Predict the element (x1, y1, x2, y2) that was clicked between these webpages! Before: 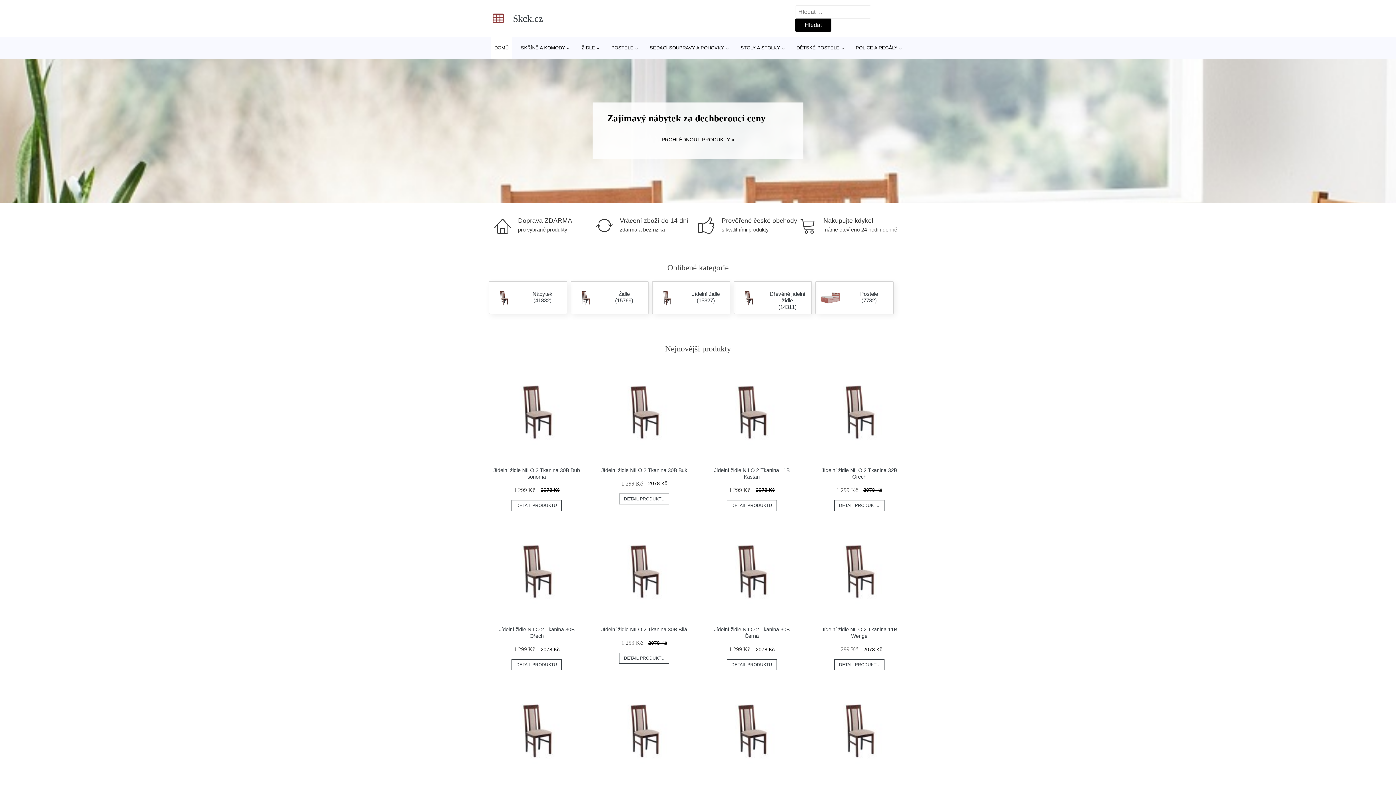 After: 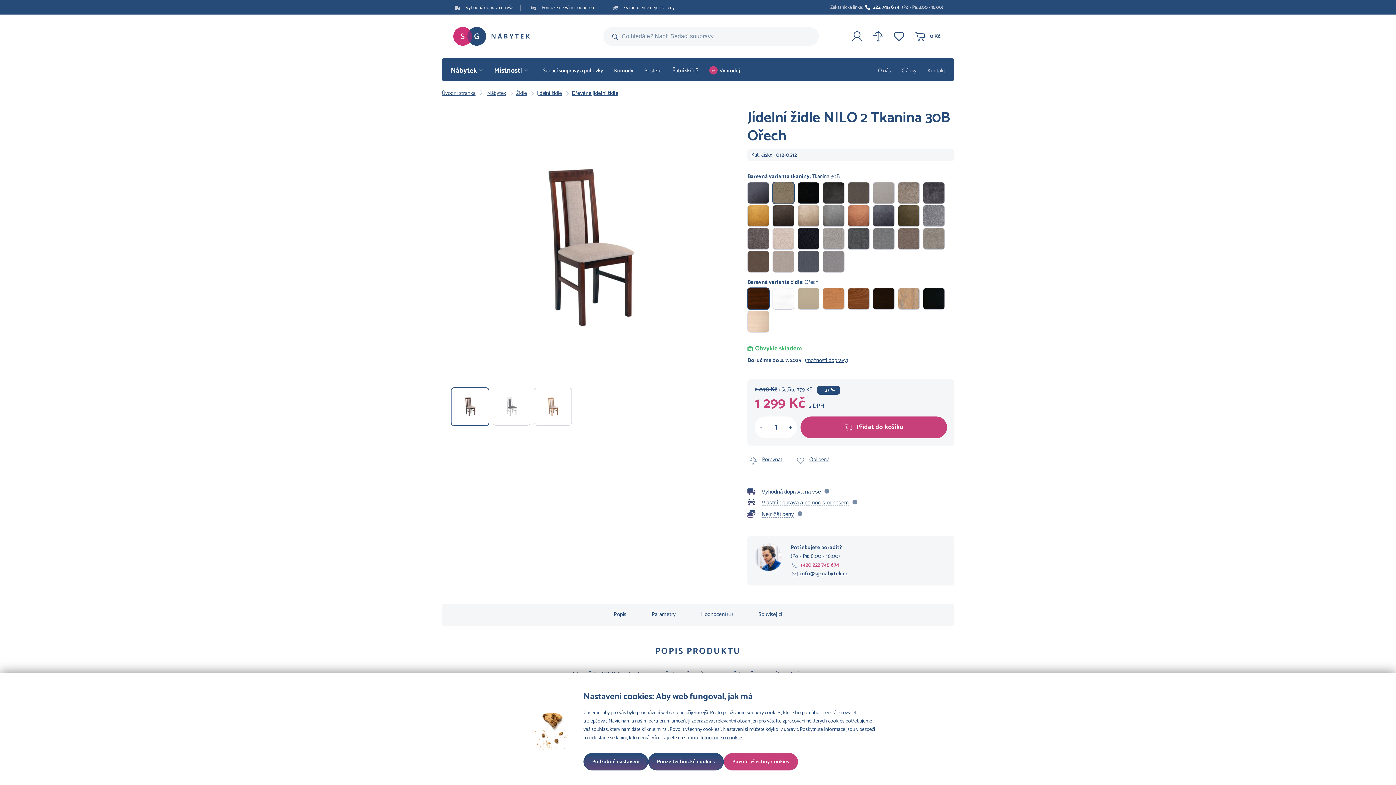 Action: bbox: (511, 659, 561, 670) label: DETAIL PRODUKTU